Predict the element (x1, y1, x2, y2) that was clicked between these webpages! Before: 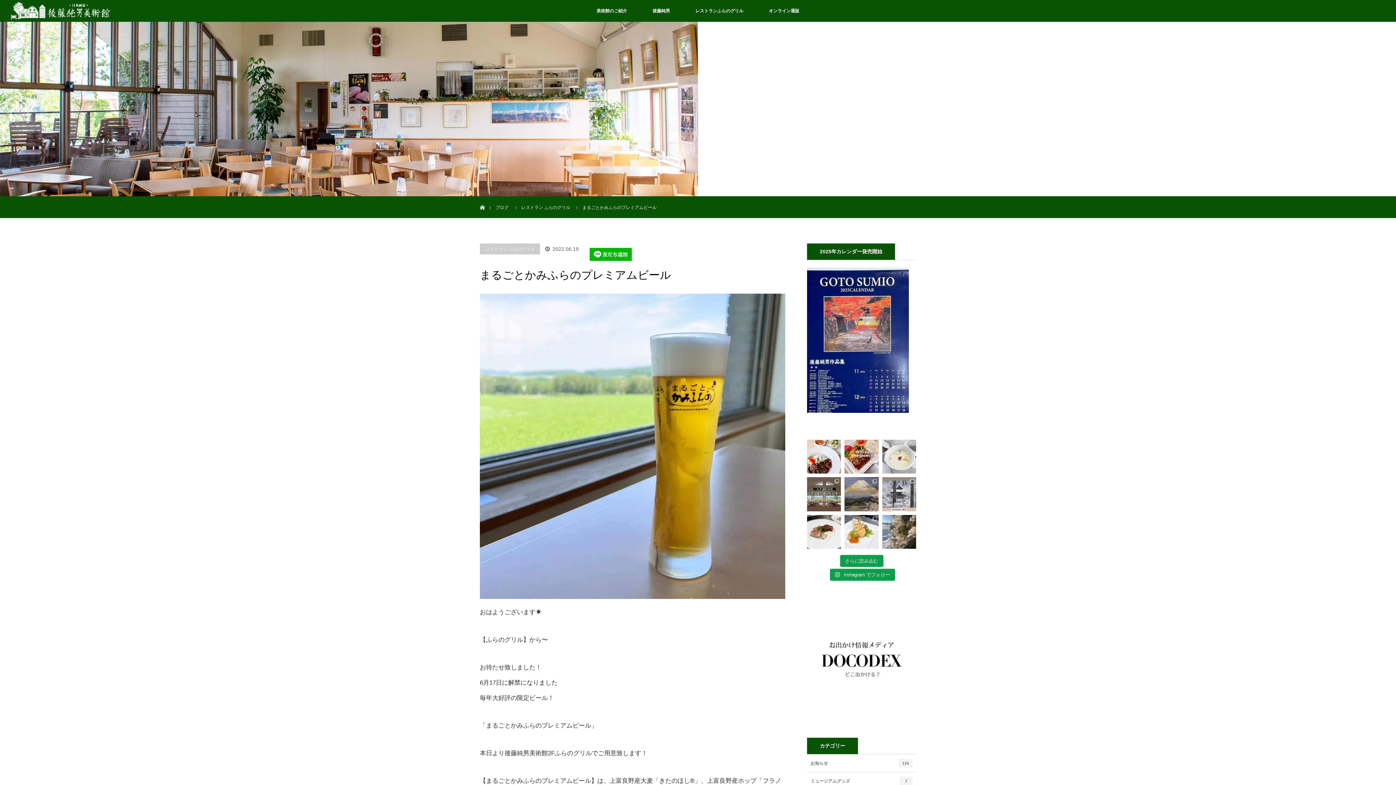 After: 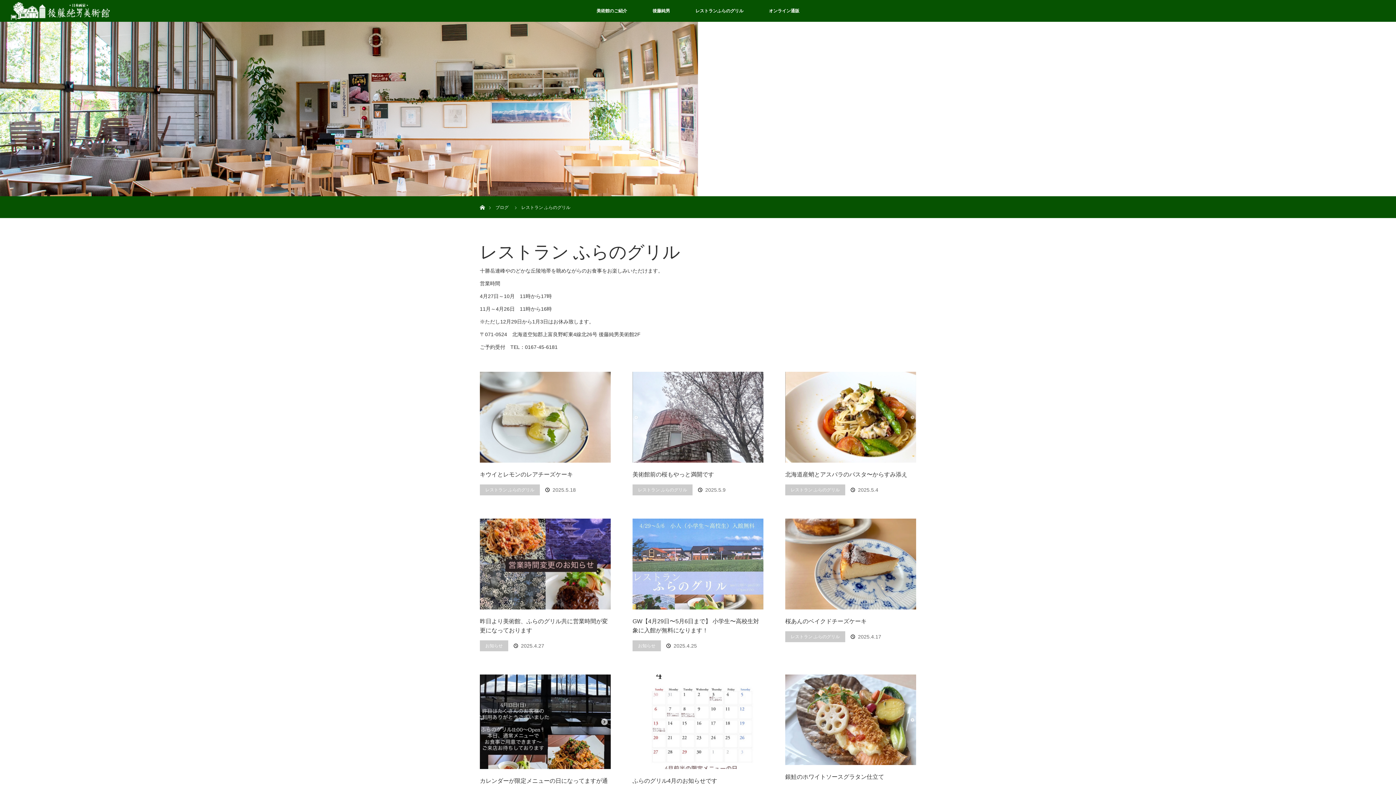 Action: label: レストラン ふらのグリル bbox: (480, 243, 540, 254)